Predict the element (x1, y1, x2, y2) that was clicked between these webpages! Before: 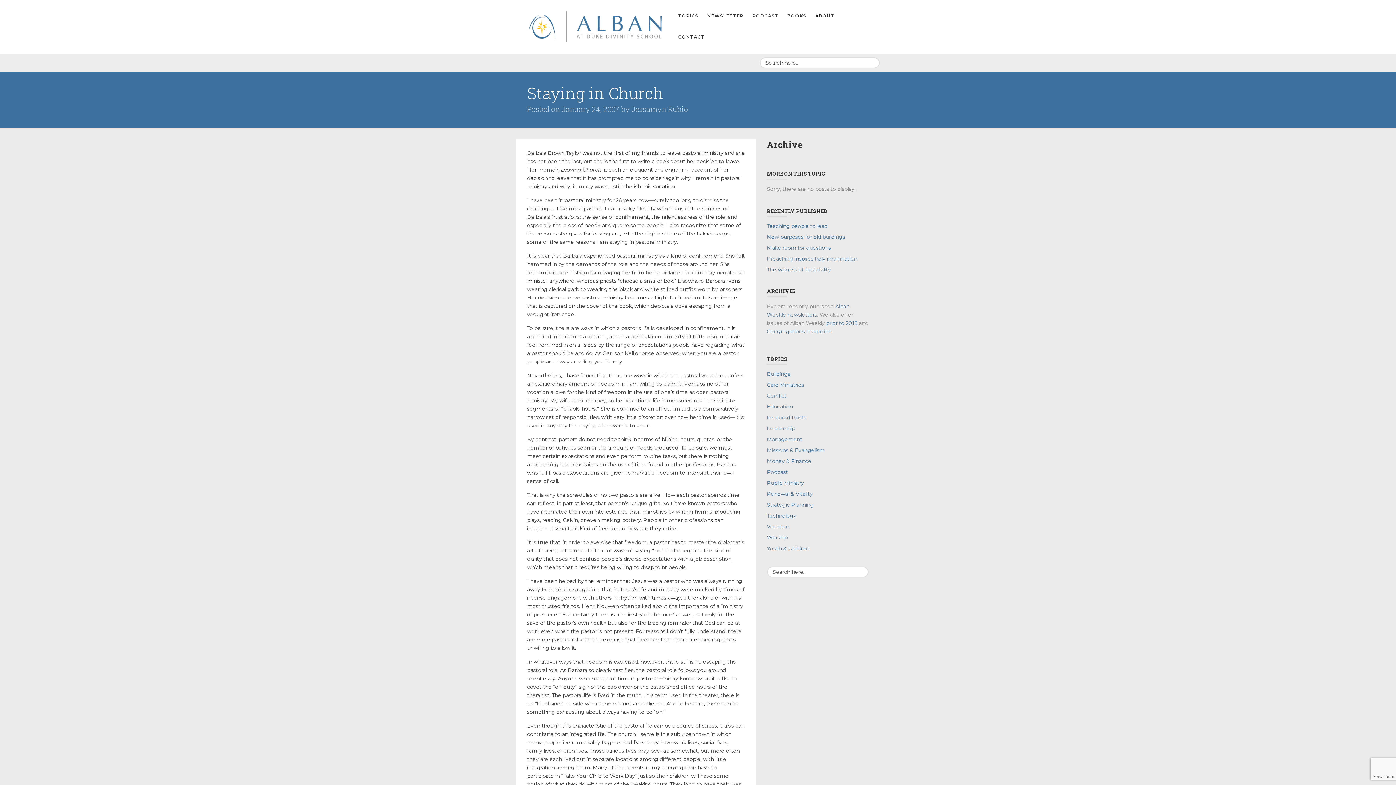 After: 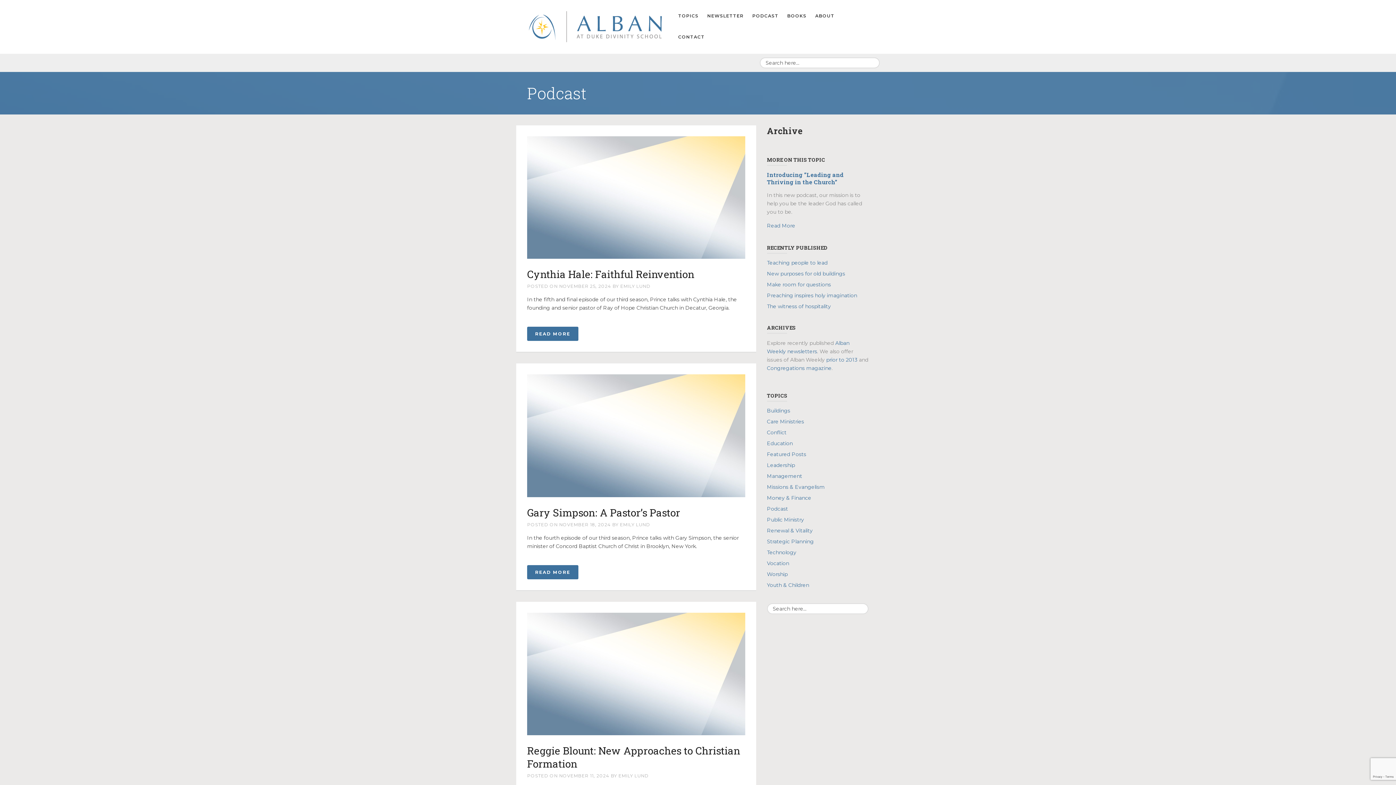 Action: label: PODCAST bbox: (752, 13, 778, 18)